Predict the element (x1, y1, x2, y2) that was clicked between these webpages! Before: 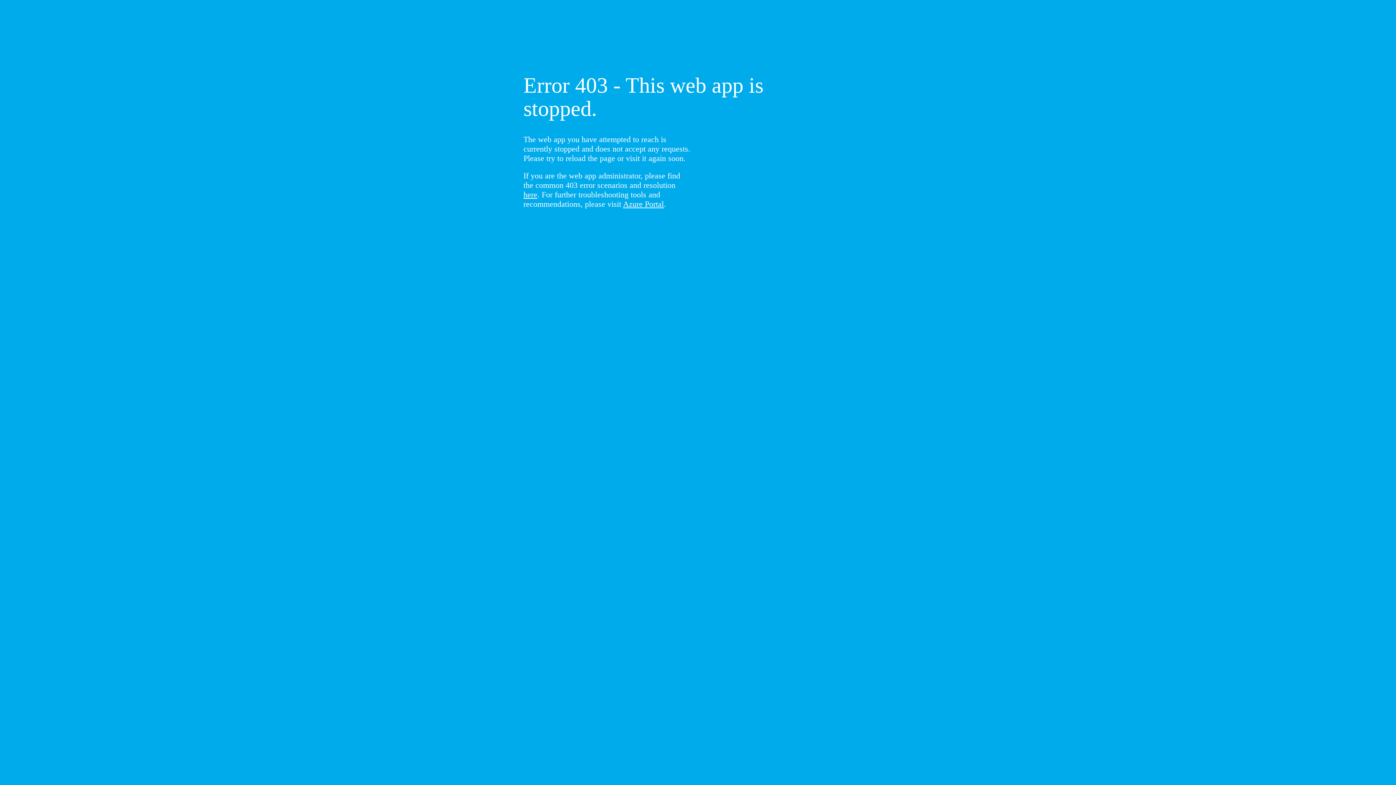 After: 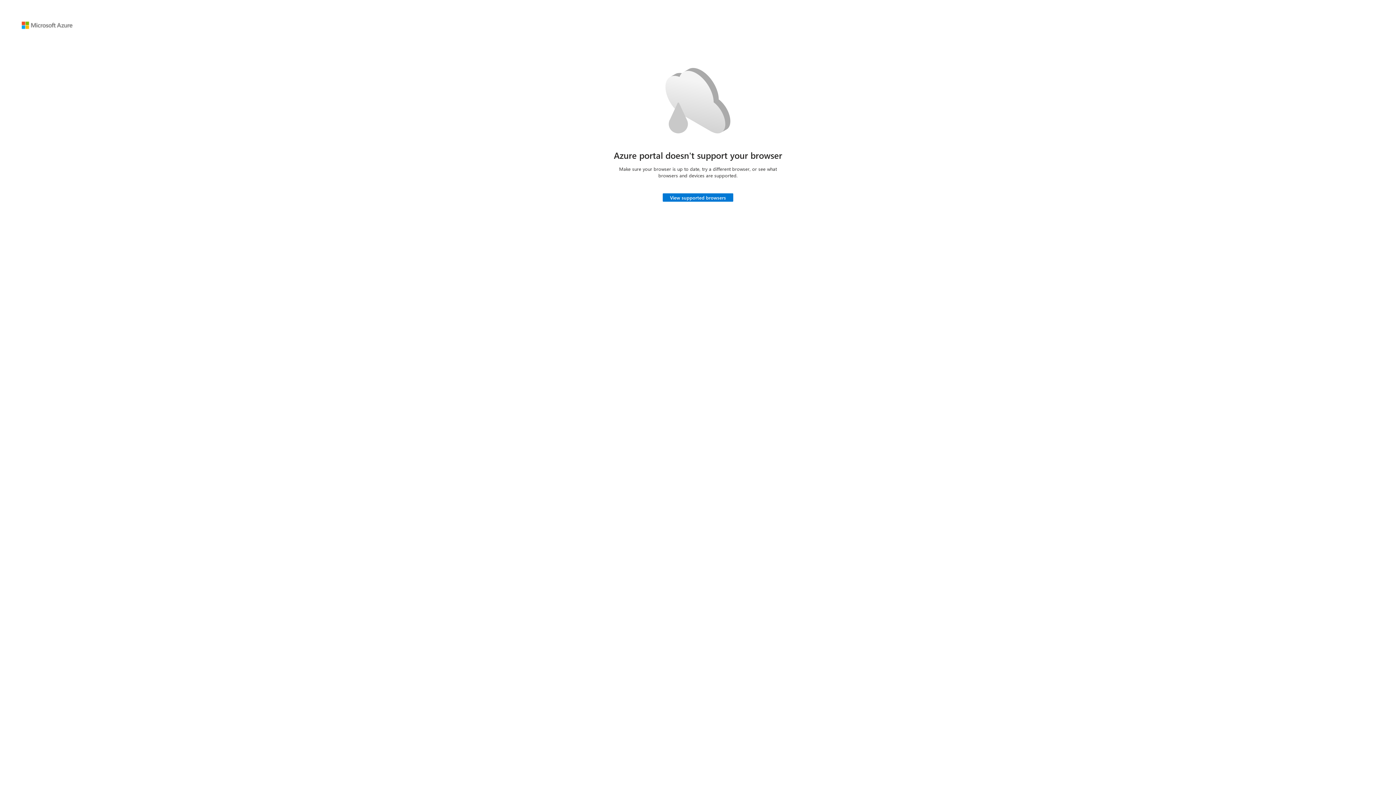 Action: bbox: (623, 199, 664, 208) label: Azure Portal